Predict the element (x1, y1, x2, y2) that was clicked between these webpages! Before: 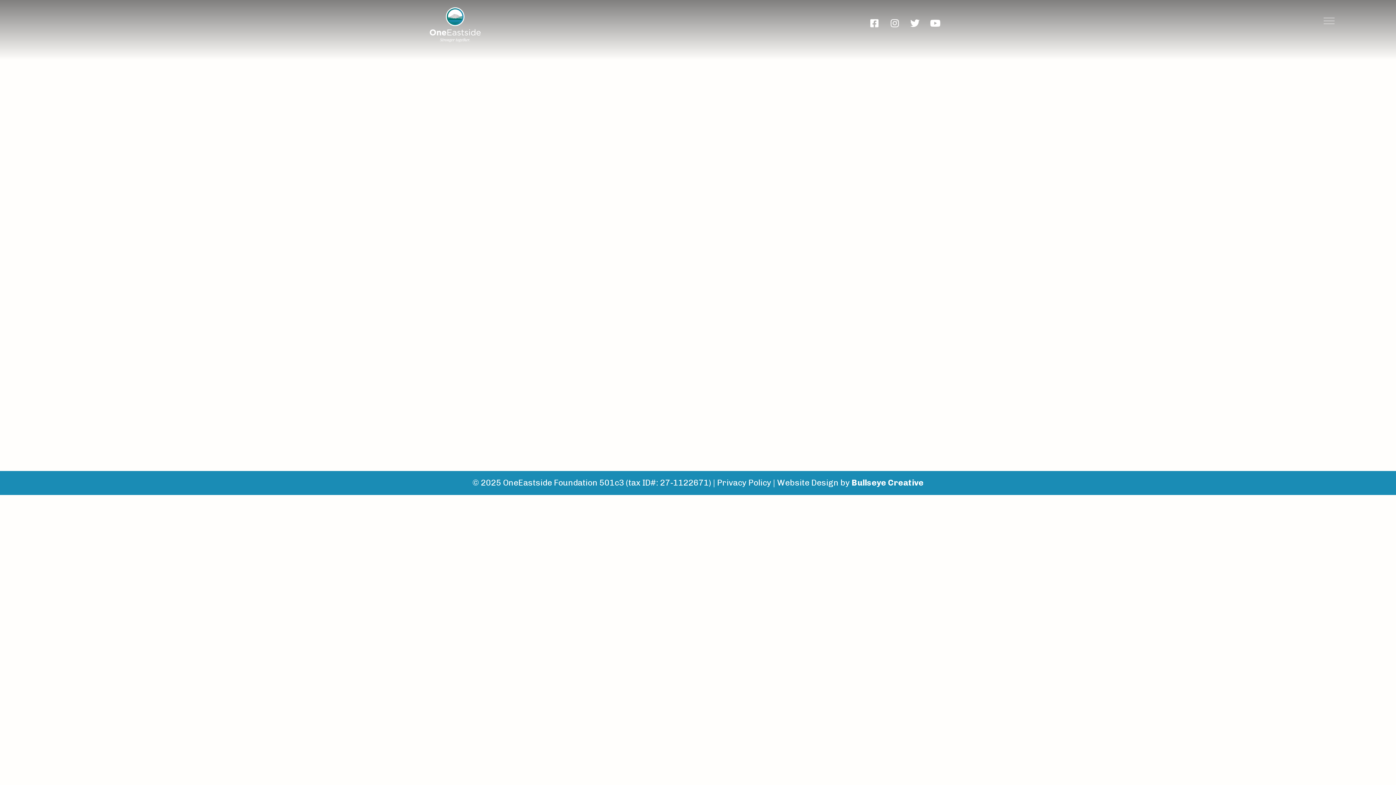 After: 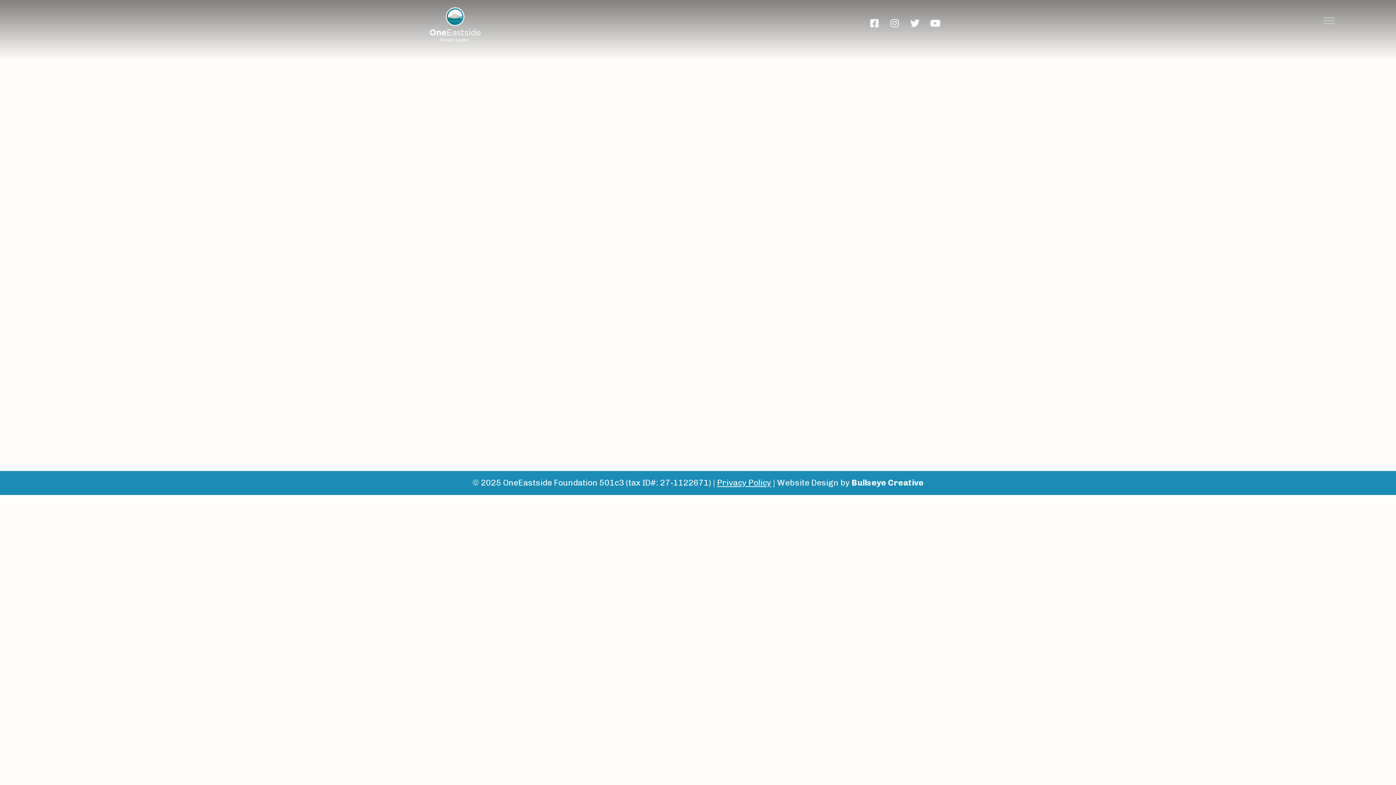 Action: label: Privacy Policy bbox: (717, 478, 771, 488)